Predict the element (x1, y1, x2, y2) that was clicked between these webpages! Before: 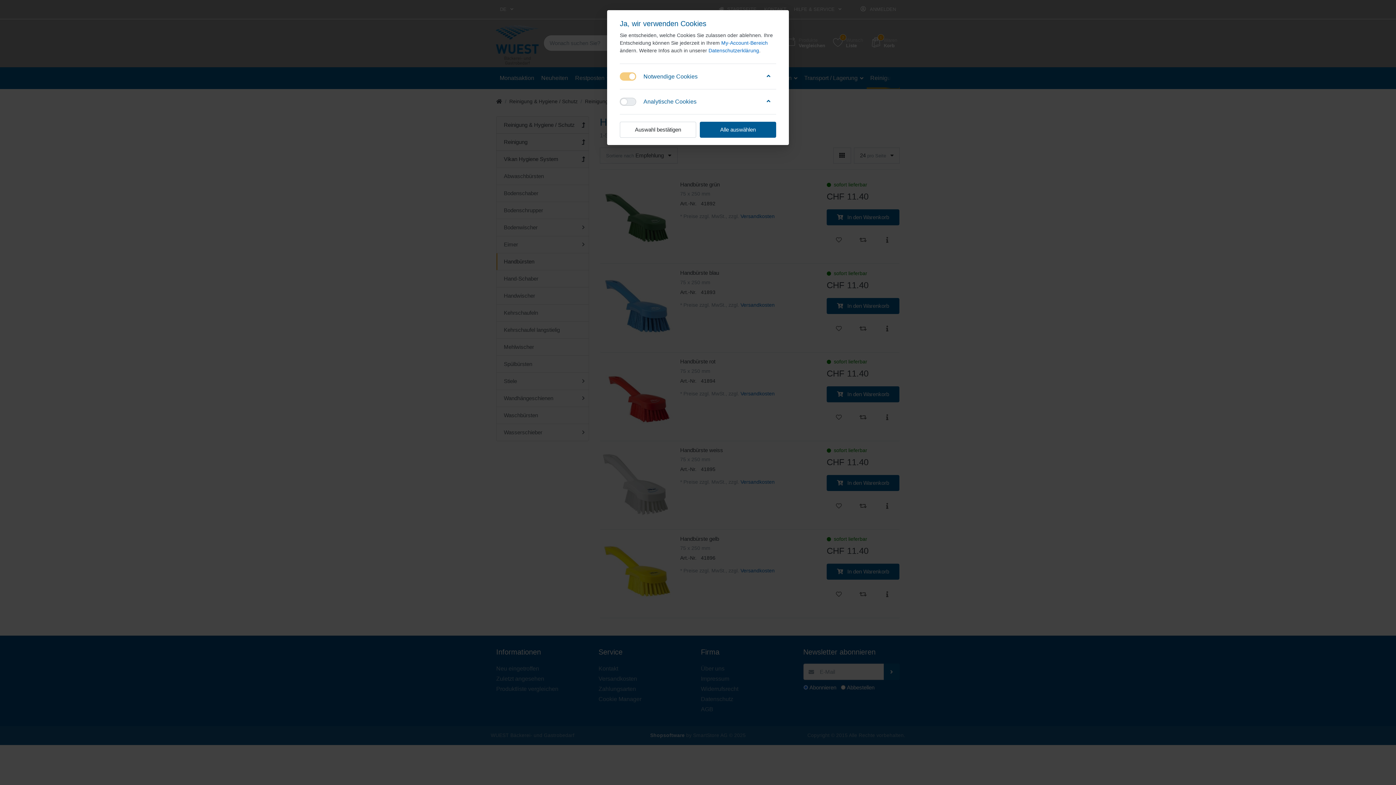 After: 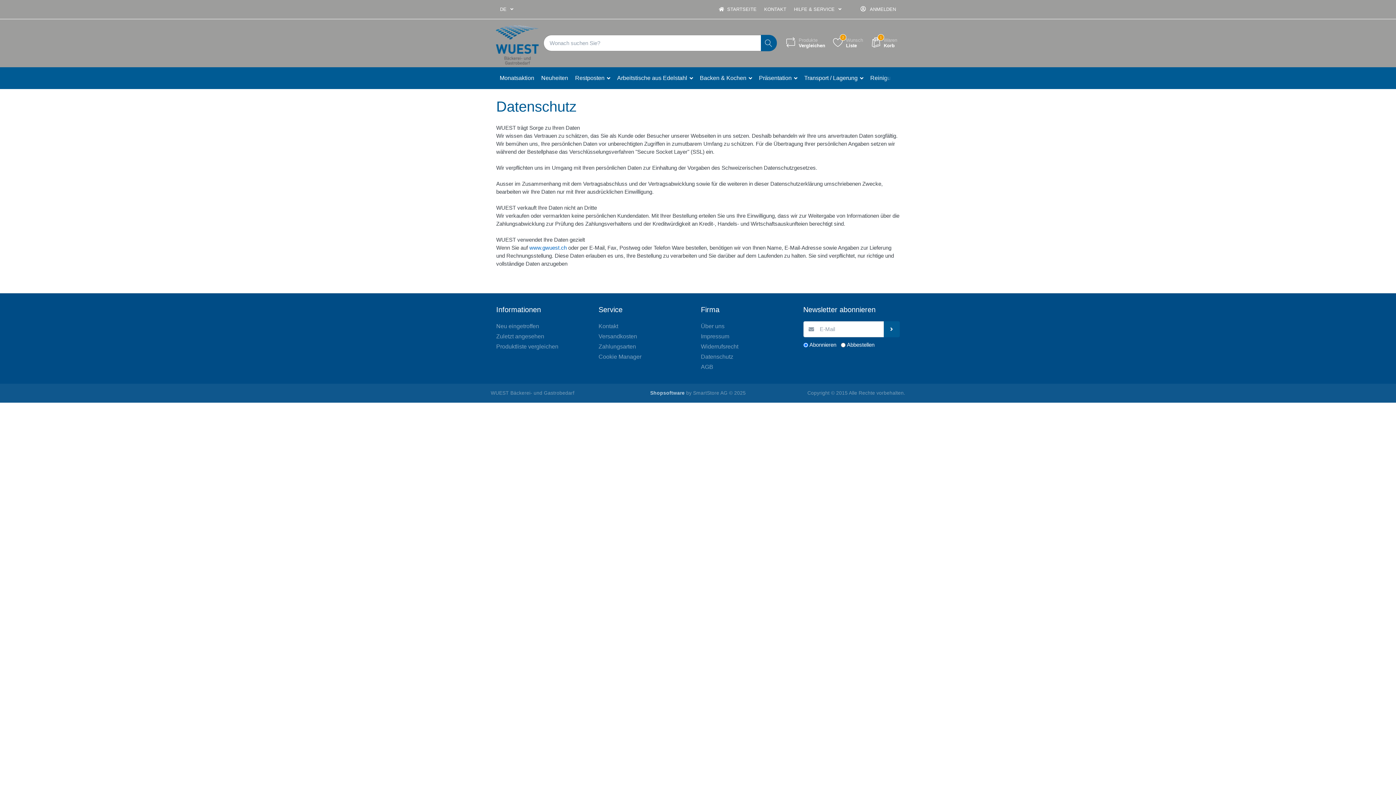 Action: bbox: (708, 47, 759, 53) label: Datenschutzerklärung